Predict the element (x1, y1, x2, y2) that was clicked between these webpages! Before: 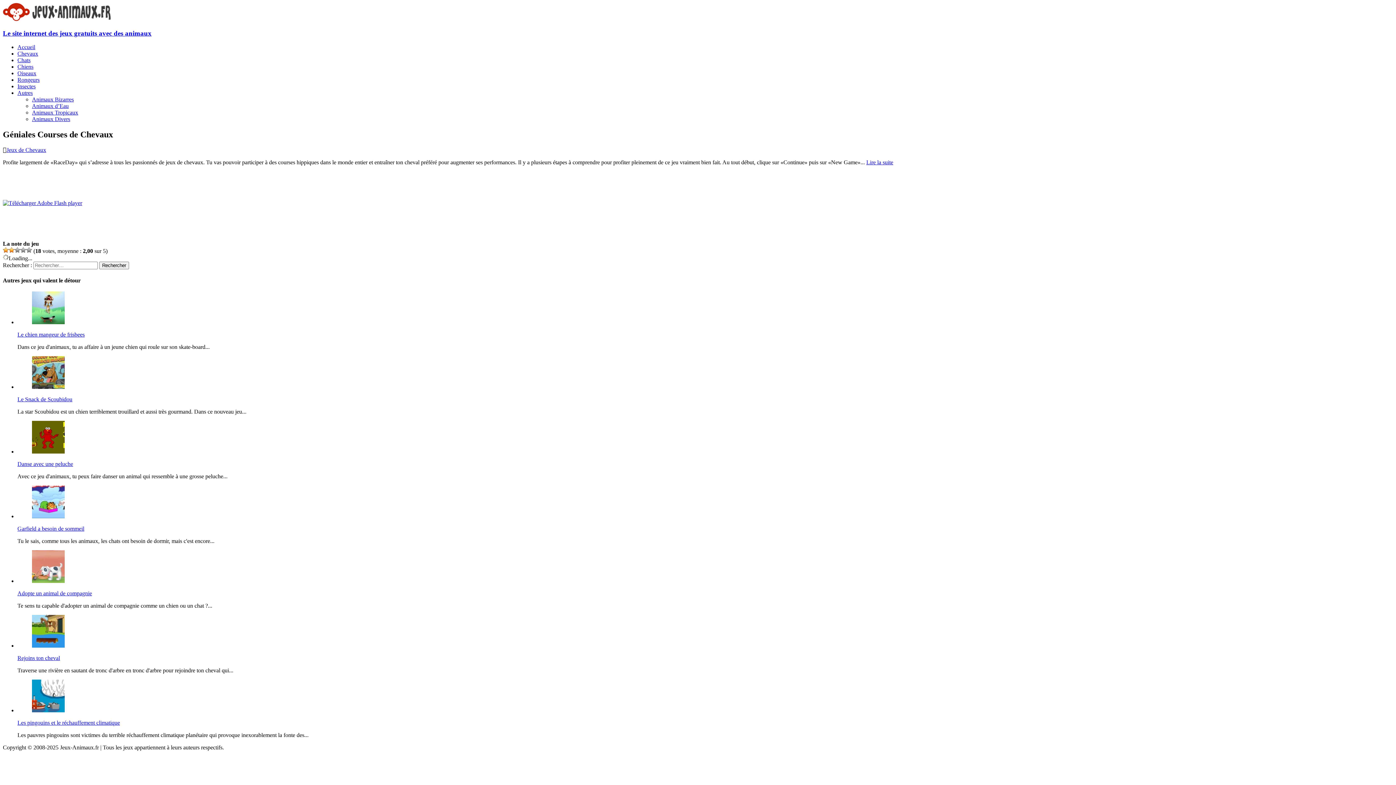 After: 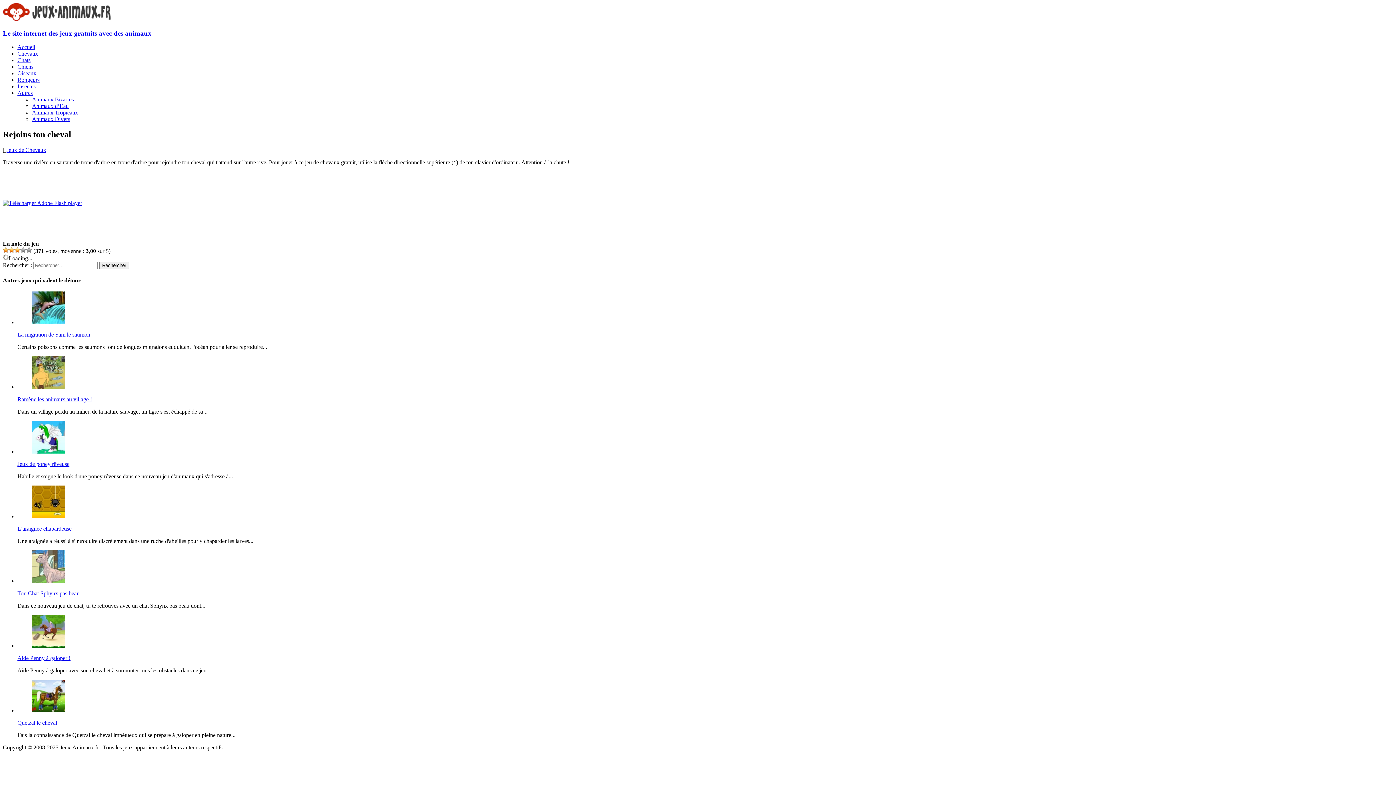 Action: bbox: (32, 642, 64, 649)